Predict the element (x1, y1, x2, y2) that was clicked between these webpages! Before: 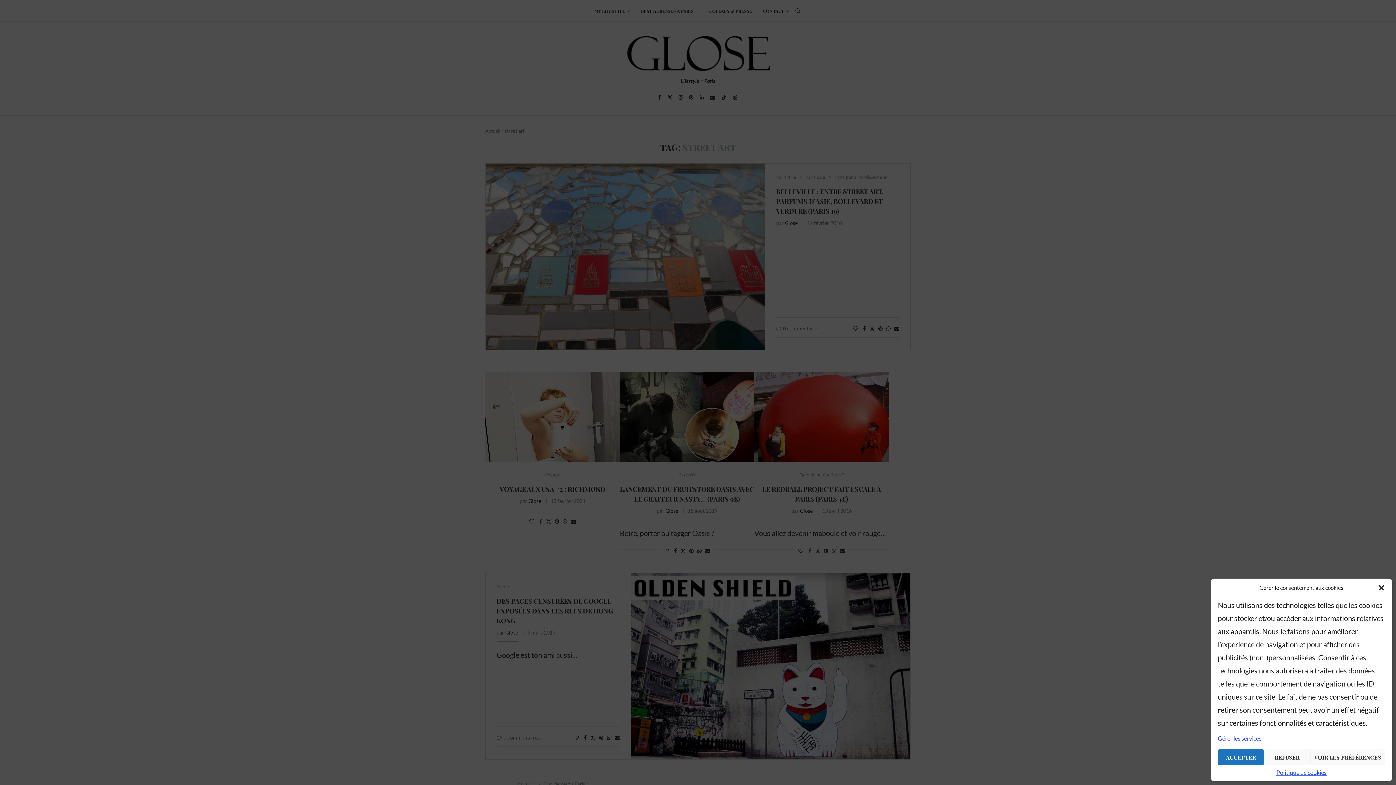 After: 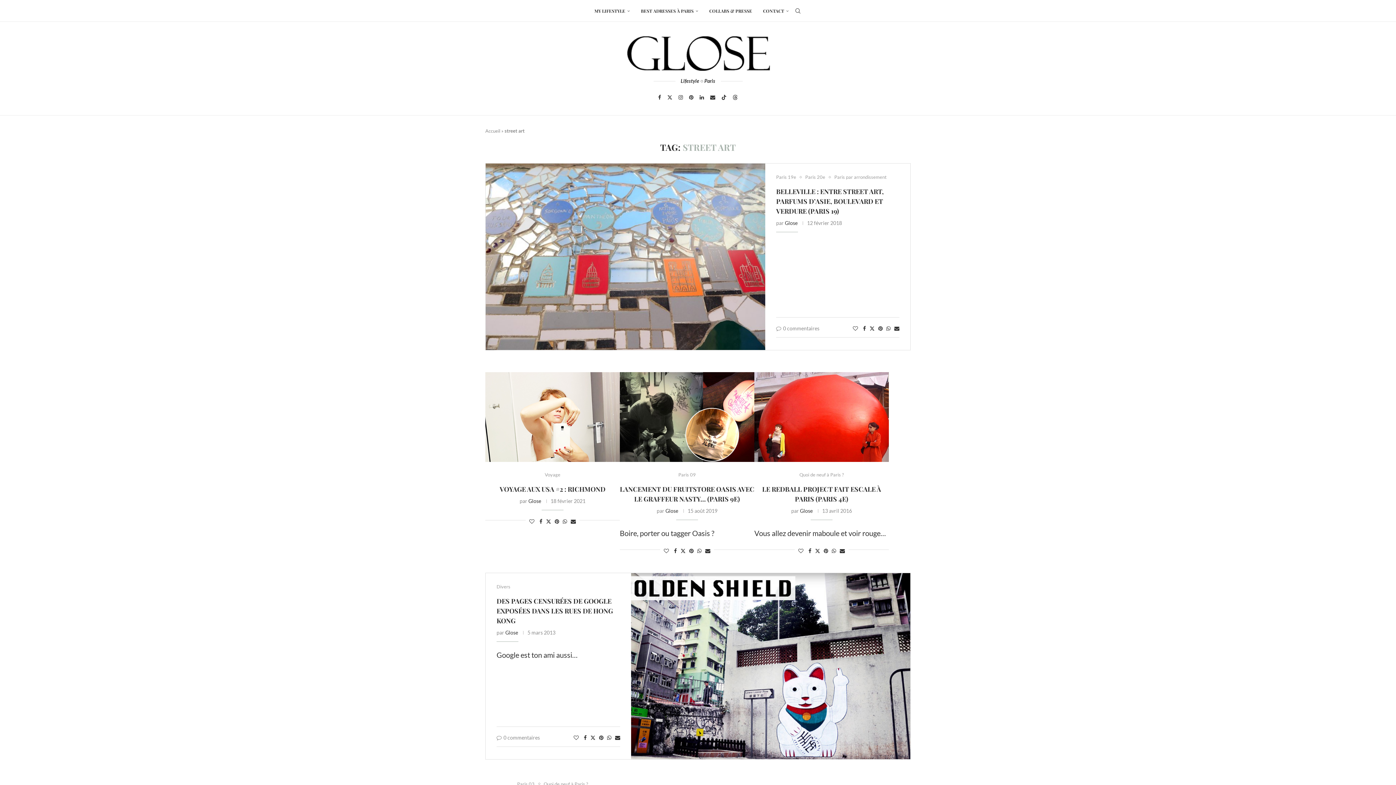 Action: label: ACCEPTER bbox: (1218, 749, 1264, 765)